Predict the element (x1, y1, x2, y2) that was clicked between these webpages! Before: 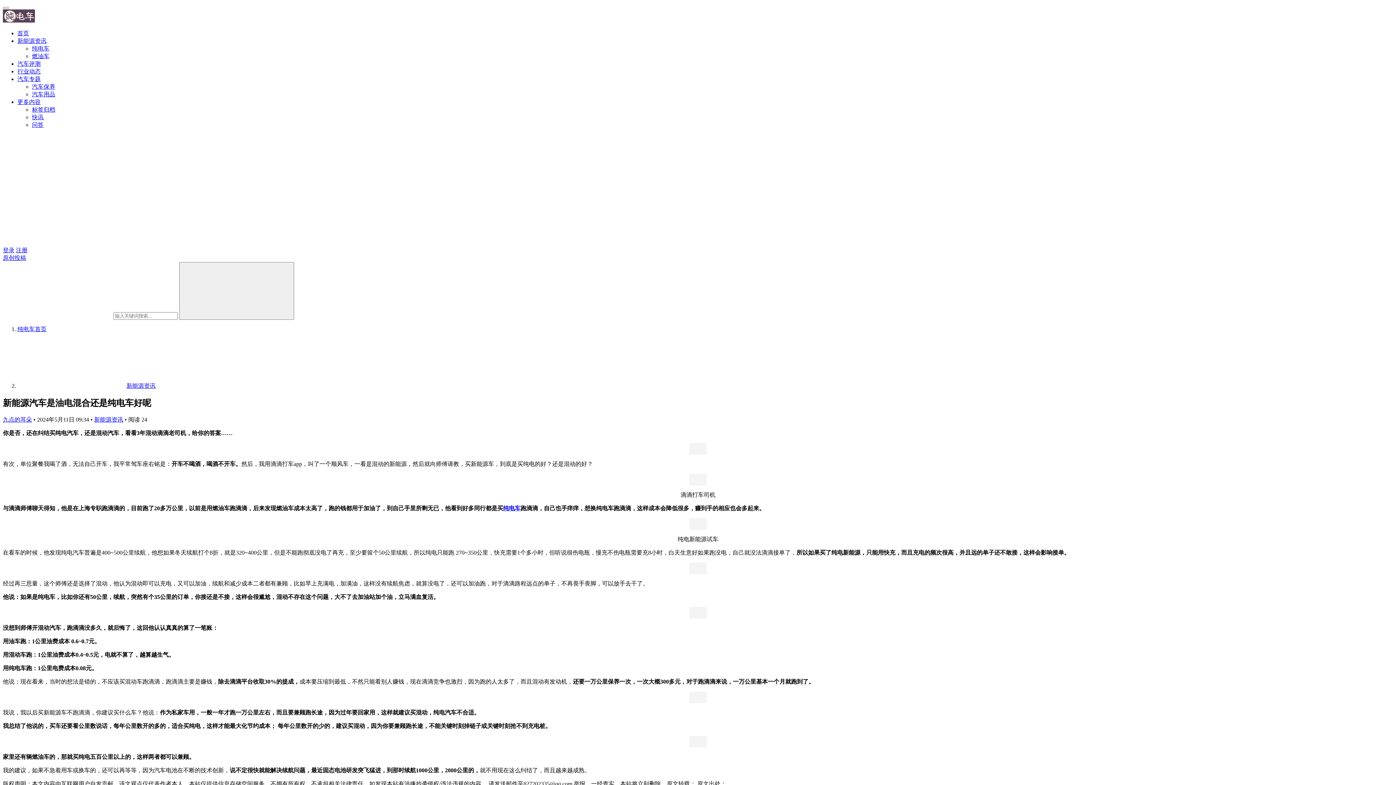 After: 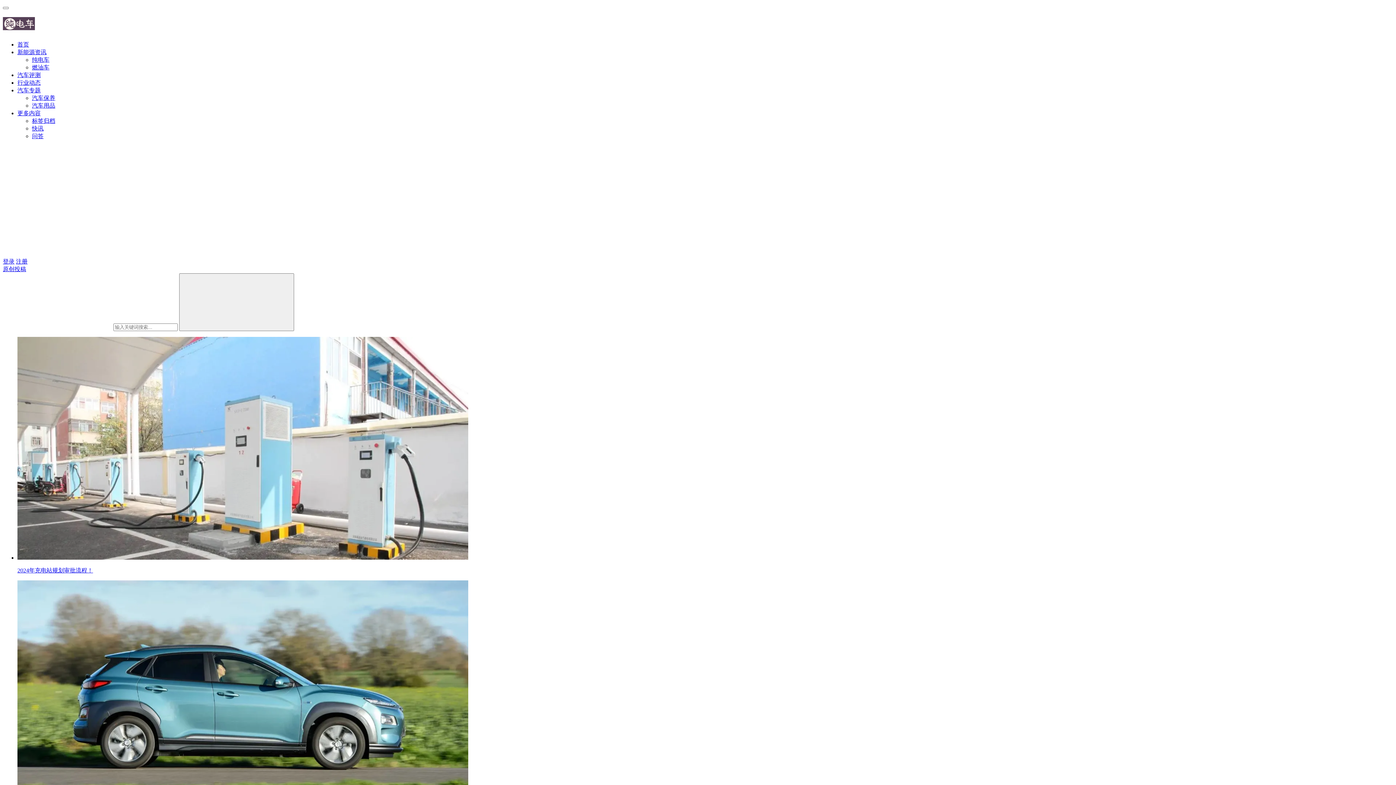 Action: label: 纯电车首页 bbox: (17, 326, 46, 332)